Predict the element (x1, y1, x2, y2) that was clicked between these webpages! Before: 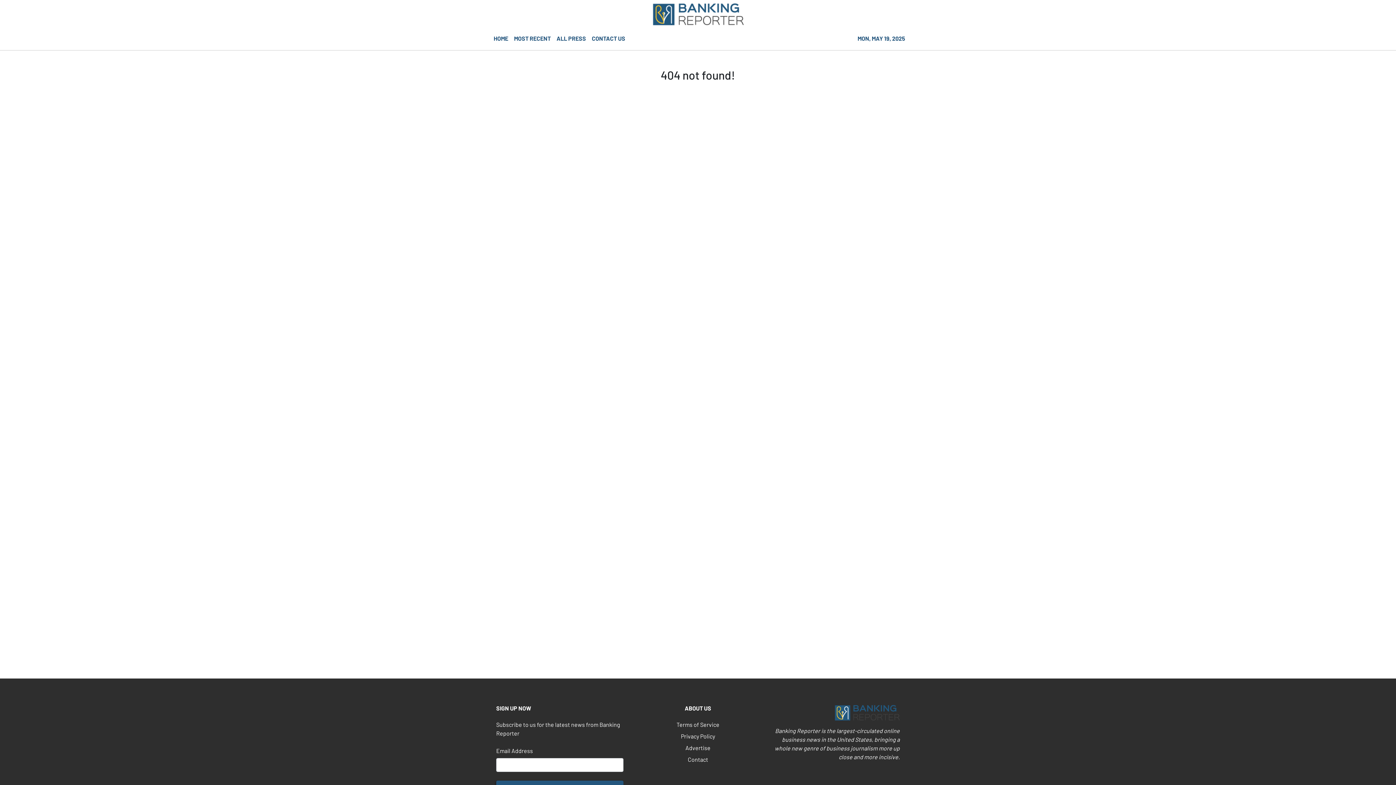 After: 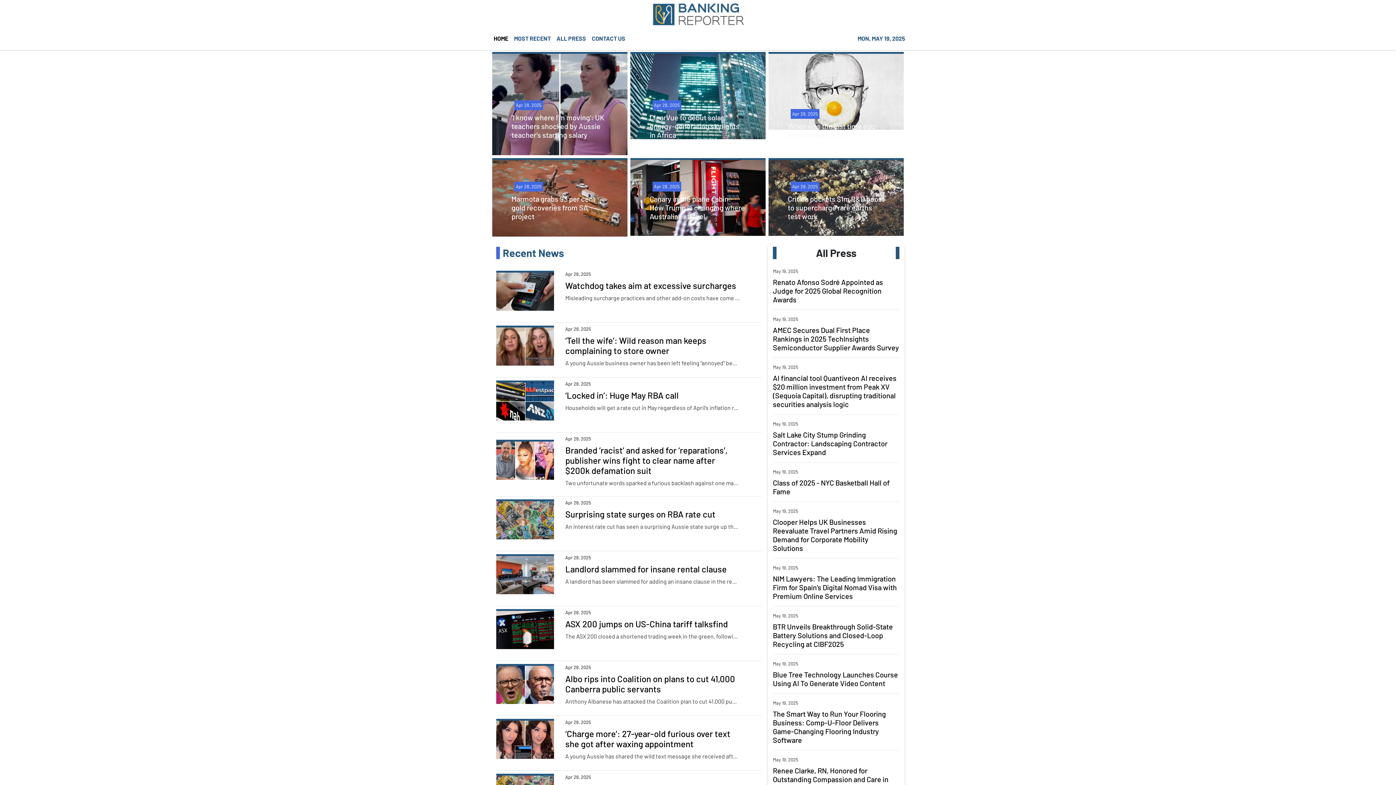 Action: bbox: (652, 2, 744, 25)